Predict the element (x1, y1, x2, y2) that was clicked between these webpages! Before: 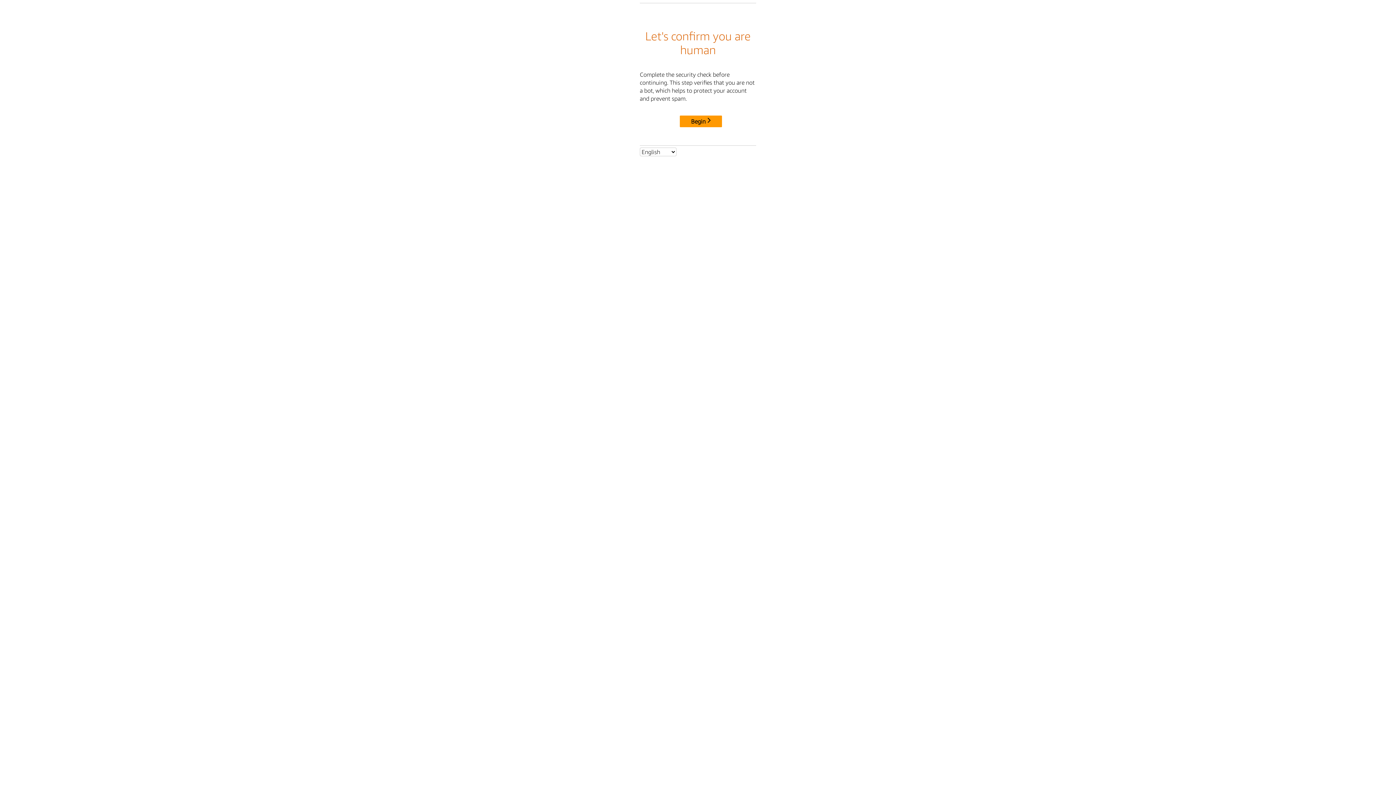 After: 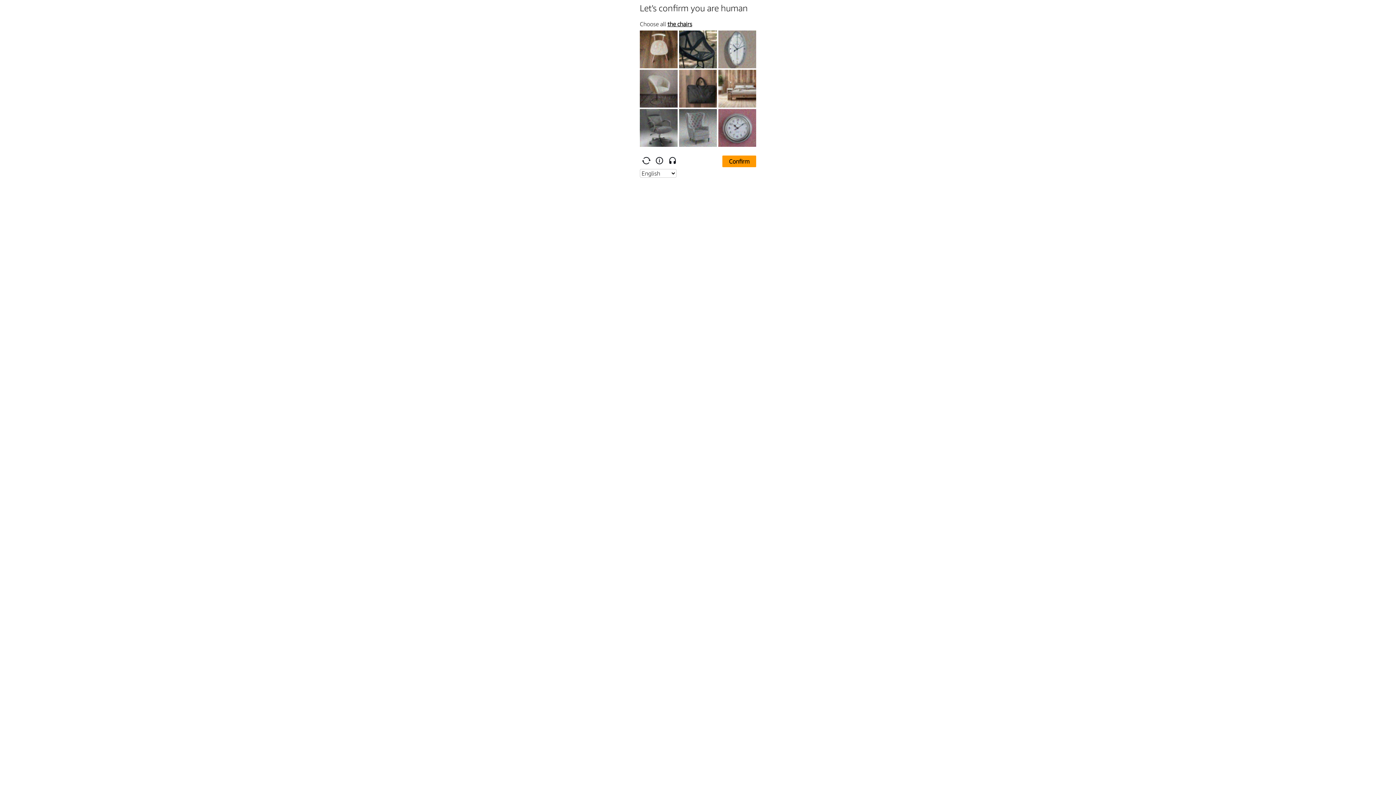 Action: bbox: (680, 115, 722, 127) label: Begin